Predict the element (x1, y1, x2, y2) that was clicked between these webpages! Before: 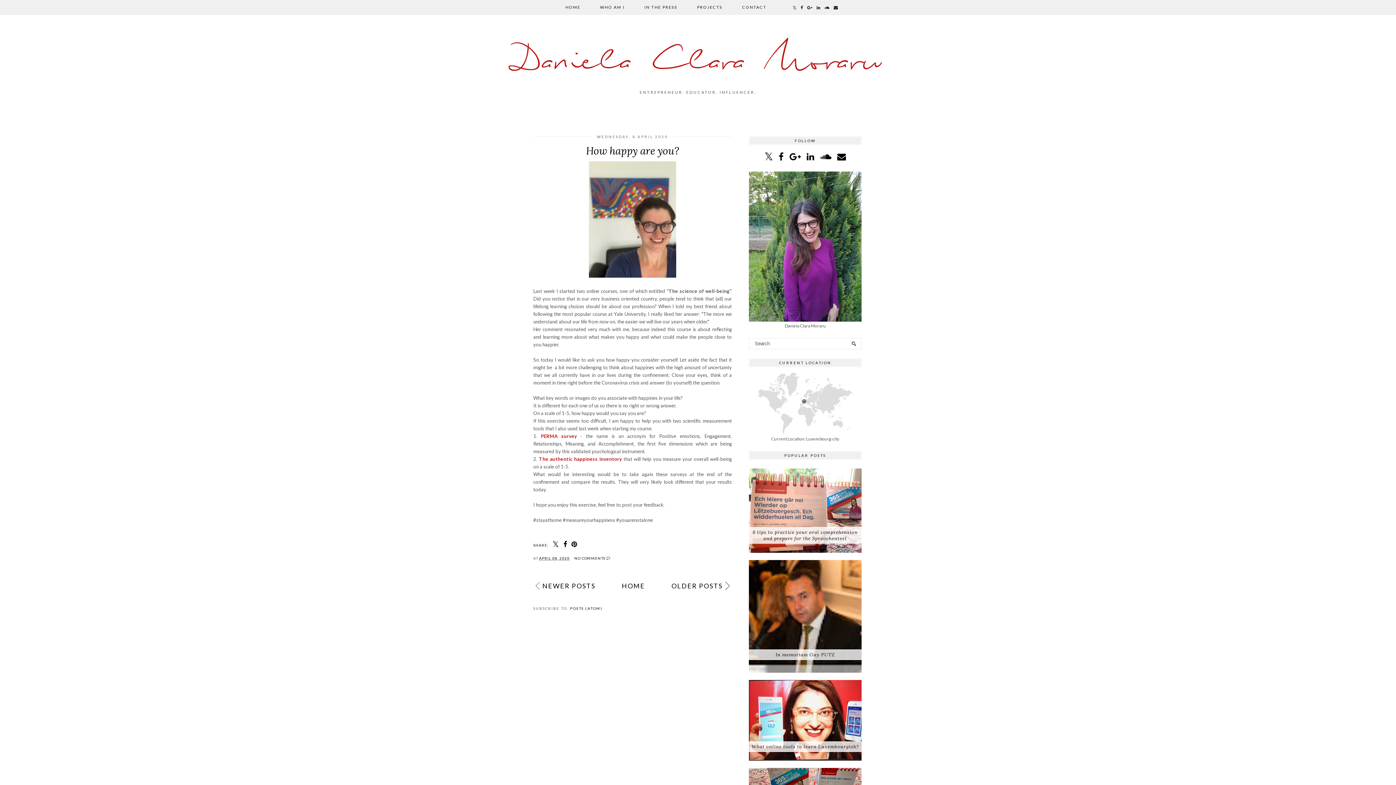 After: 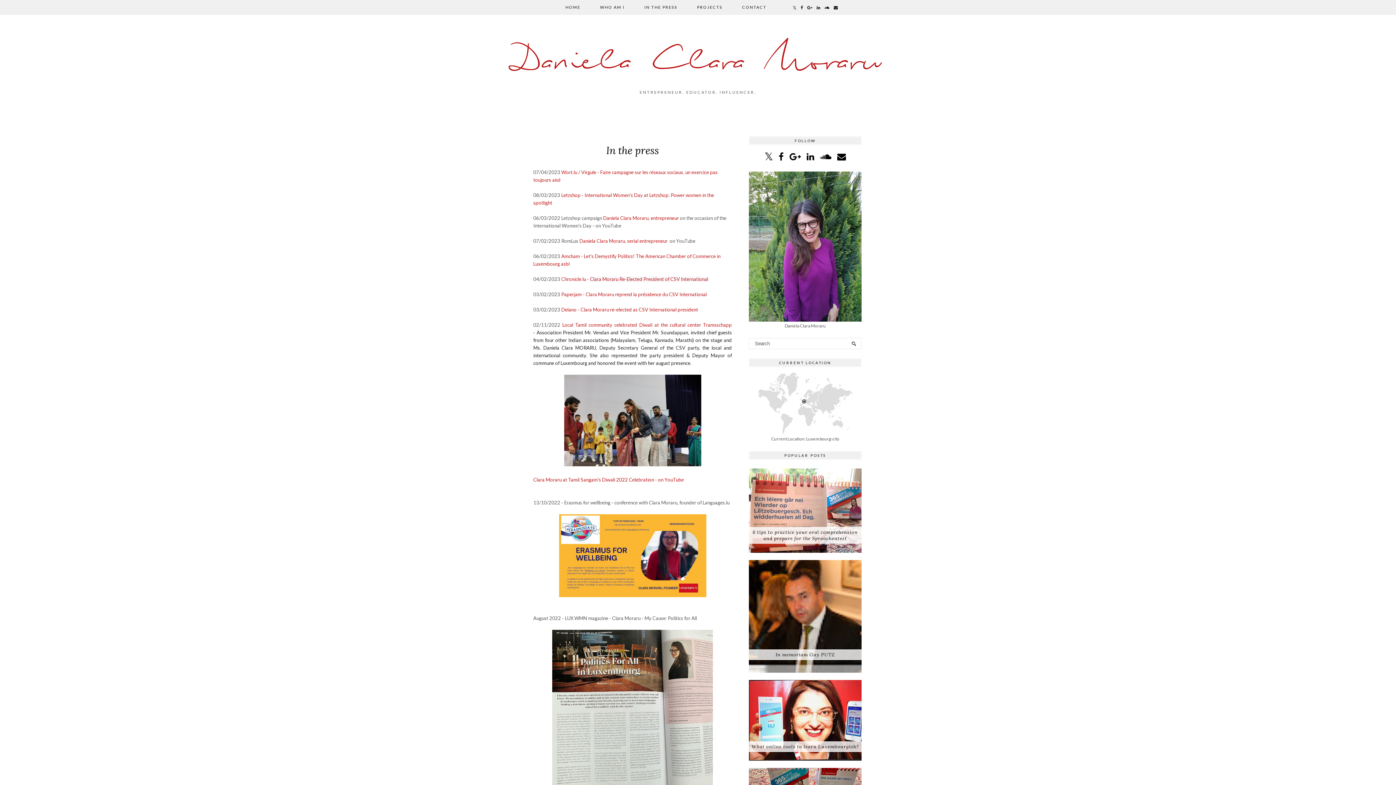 Action: label: IN THE PRESS bbox: (634, 0, 687, 14)